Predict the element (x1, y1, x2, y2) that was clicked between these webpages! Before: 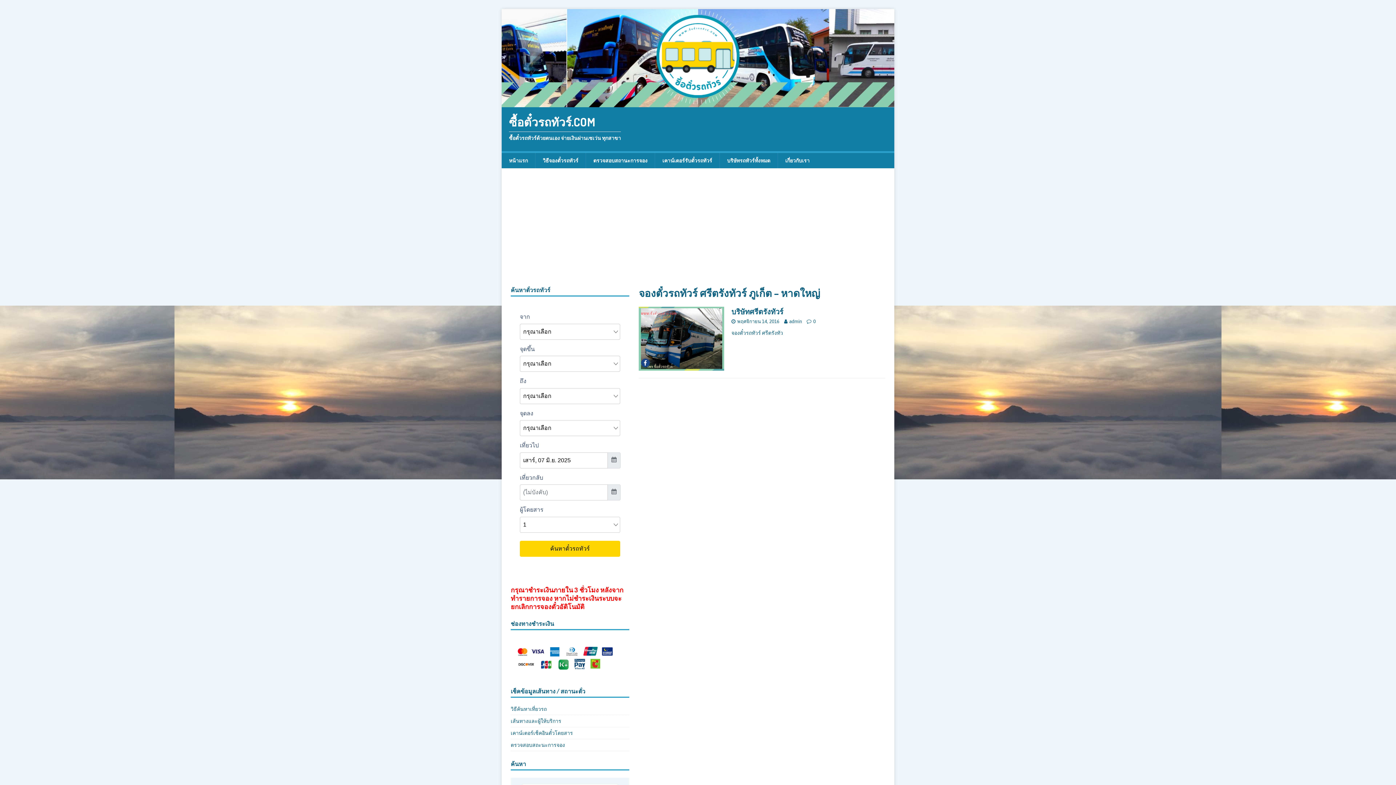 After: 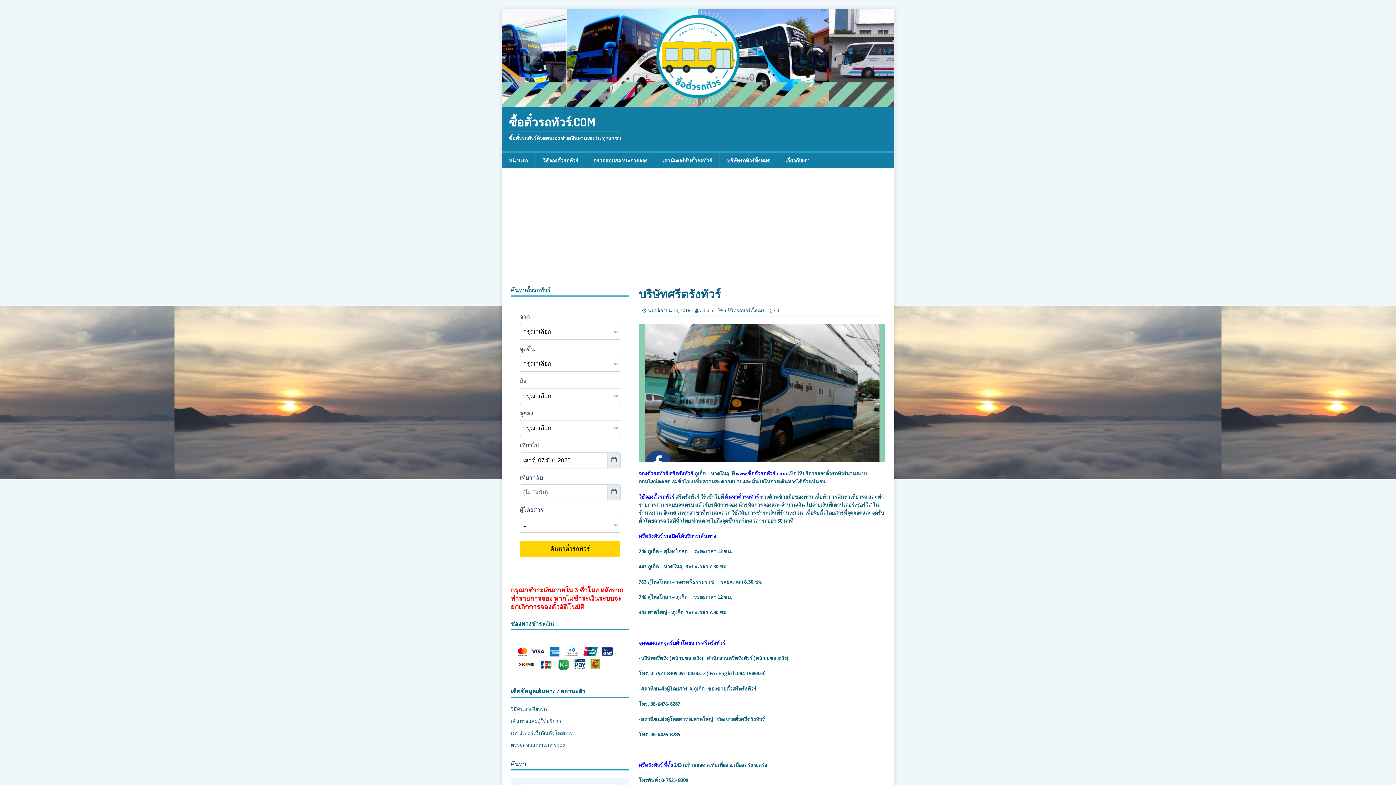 Action: bbox: (638, 364, 724, 369)